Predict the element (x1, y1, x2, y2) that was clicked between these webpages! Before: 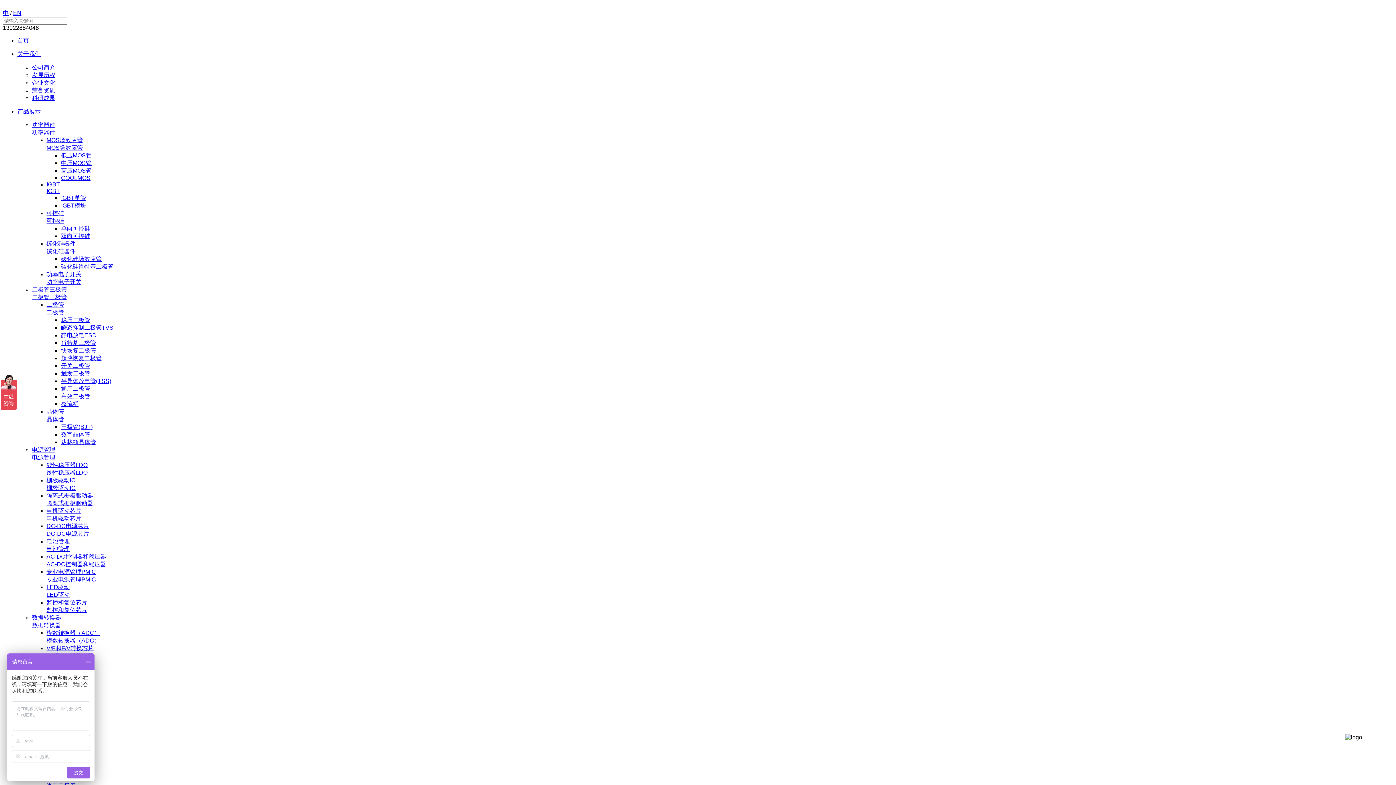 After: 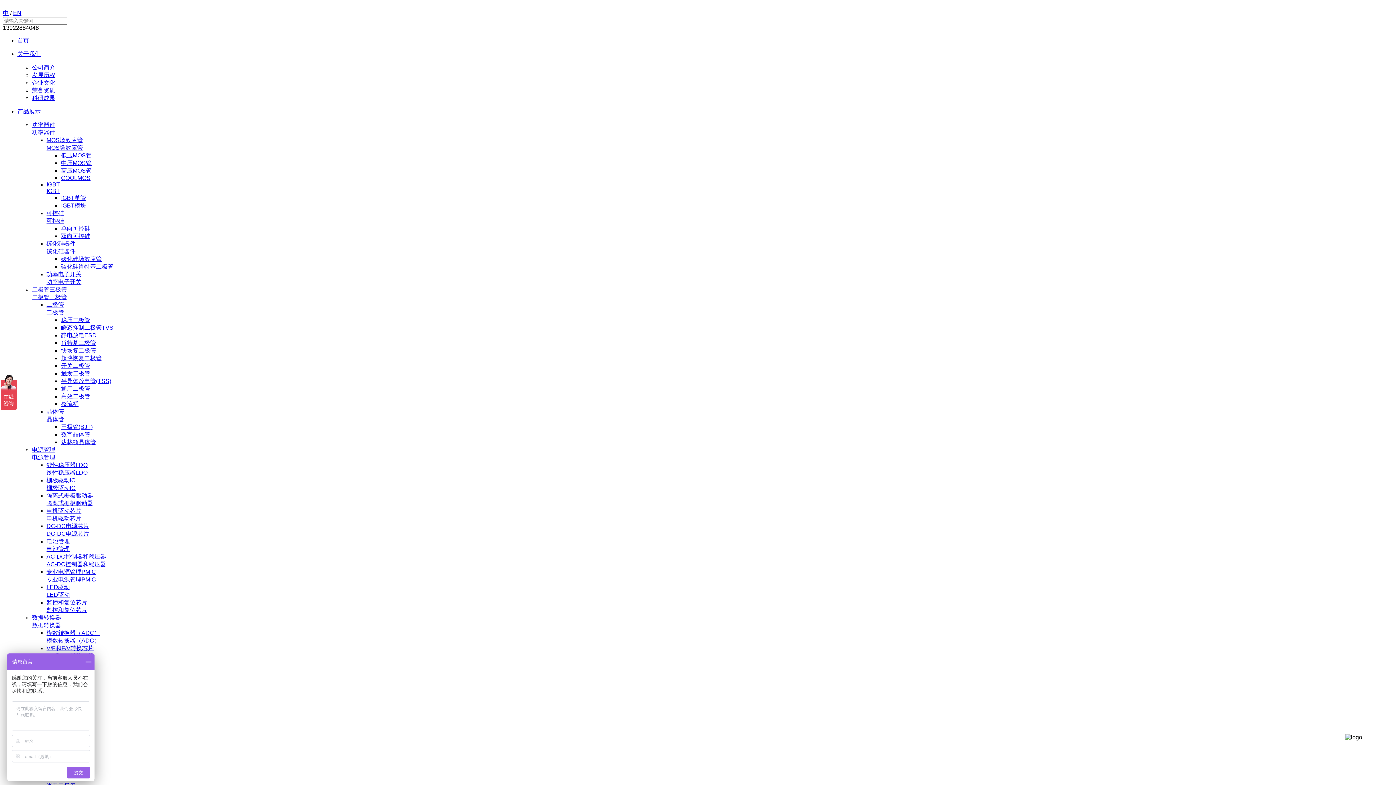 Action: label: 双向可控硅 bbox: (61, 233, 90, 239)